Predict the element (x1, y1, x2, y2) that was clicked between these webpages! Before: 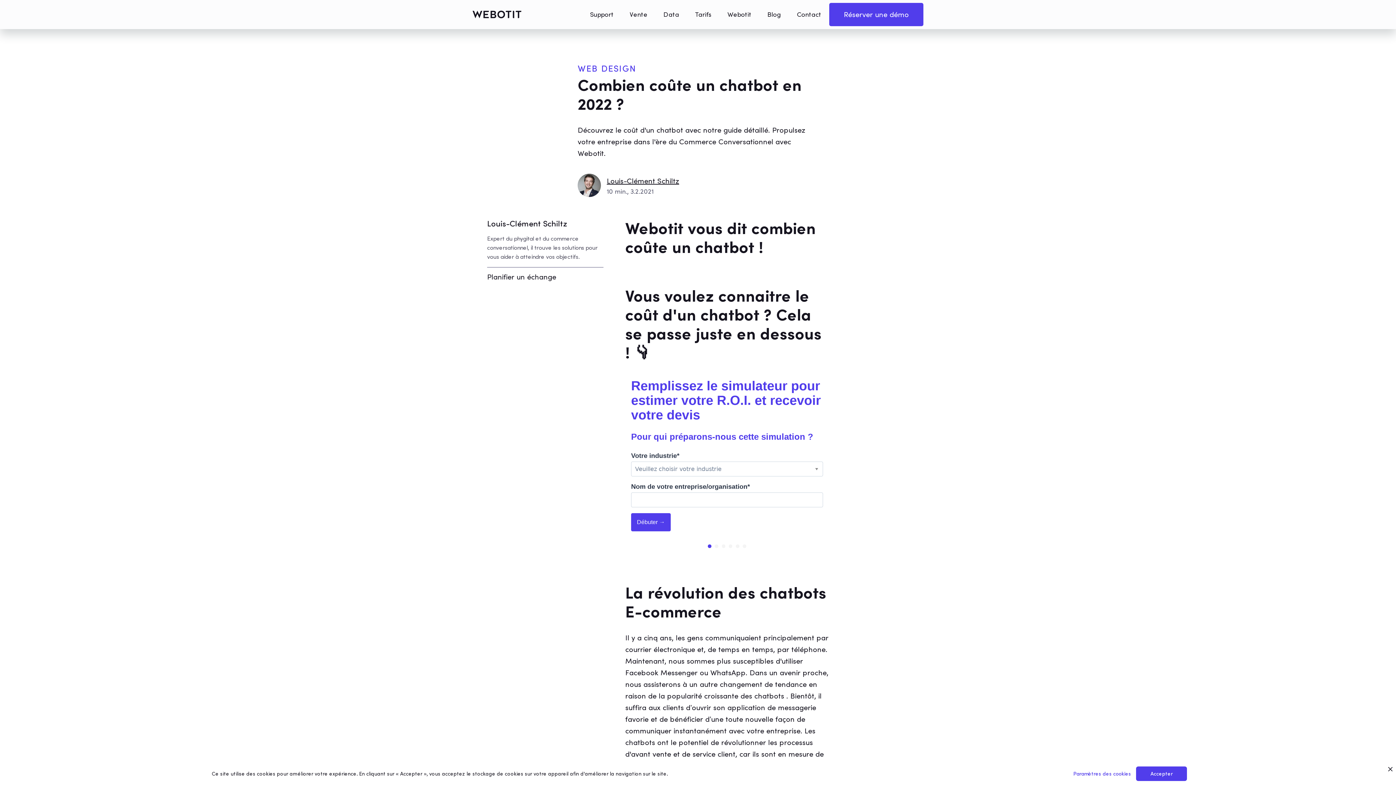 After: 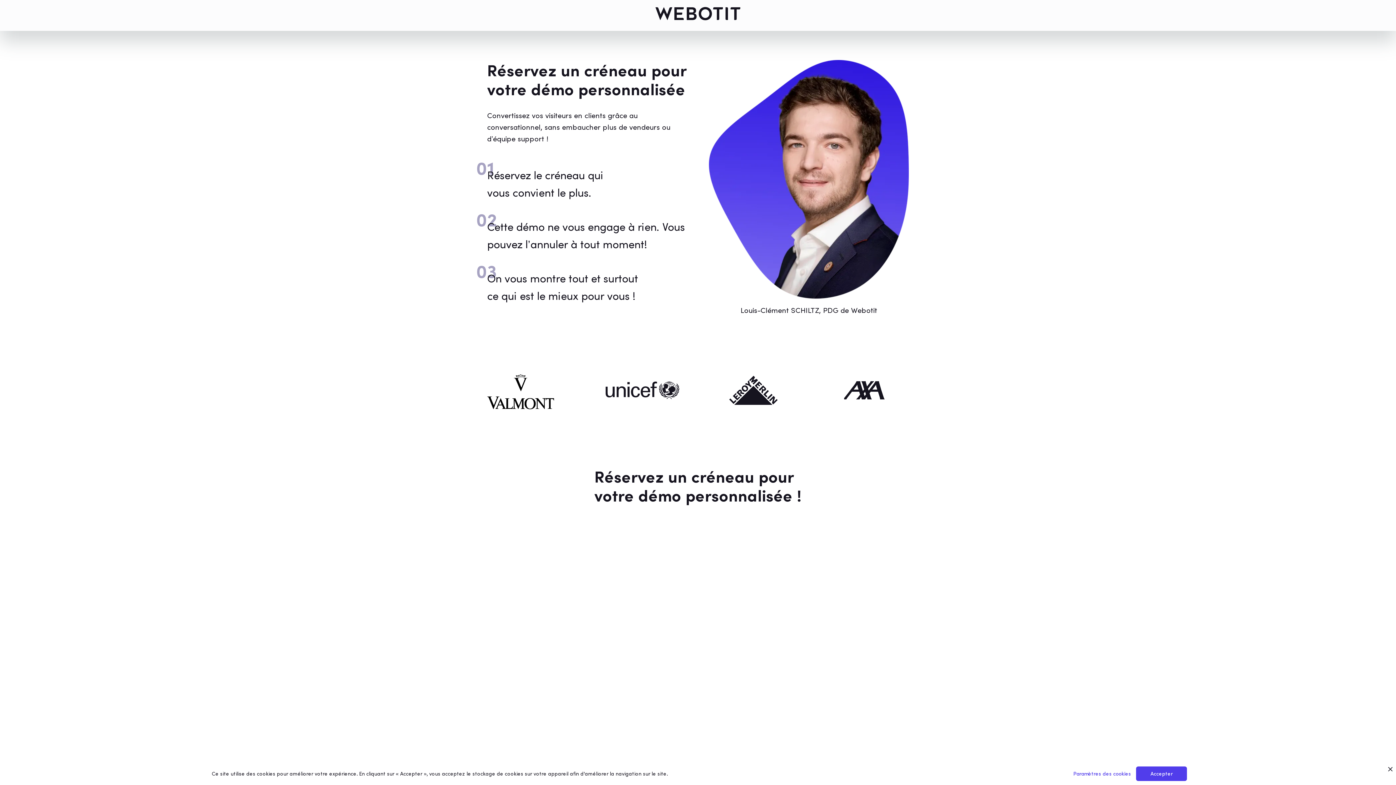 Action: label: Réserver une démo bbox: (829, 2, 923, 26)